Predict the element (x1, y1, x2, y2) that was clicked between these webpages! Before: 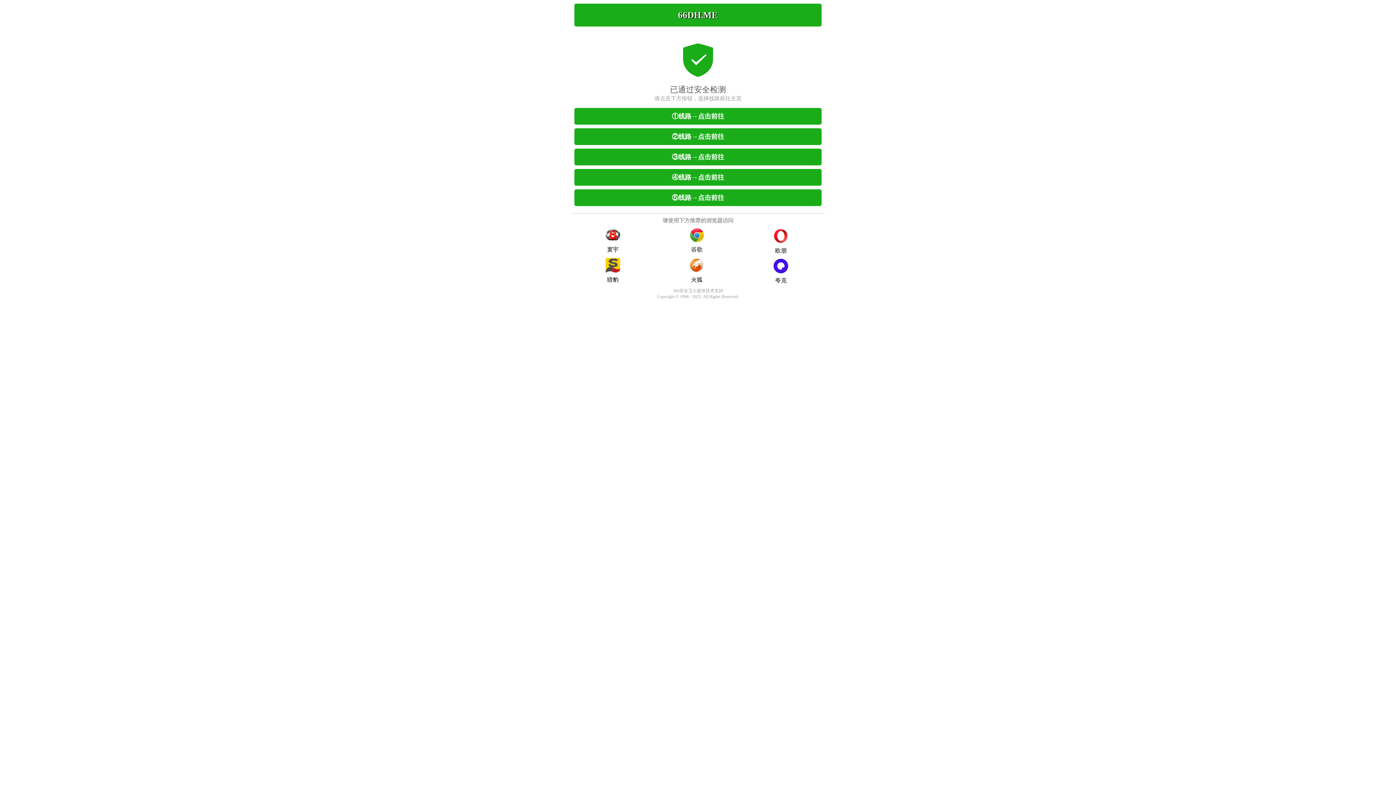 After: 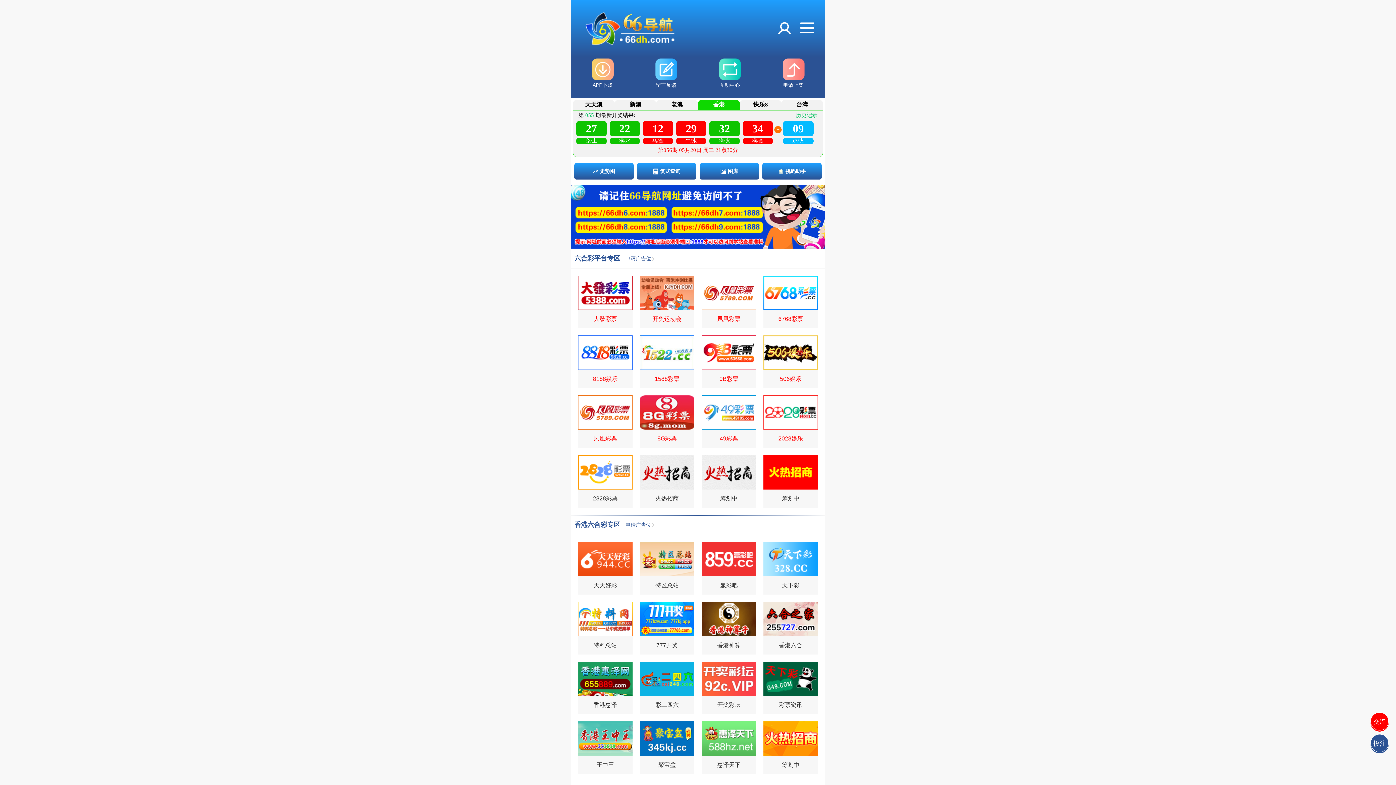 Action: bbox: (574, 169, 821, 185) label: ④线路→点击前往